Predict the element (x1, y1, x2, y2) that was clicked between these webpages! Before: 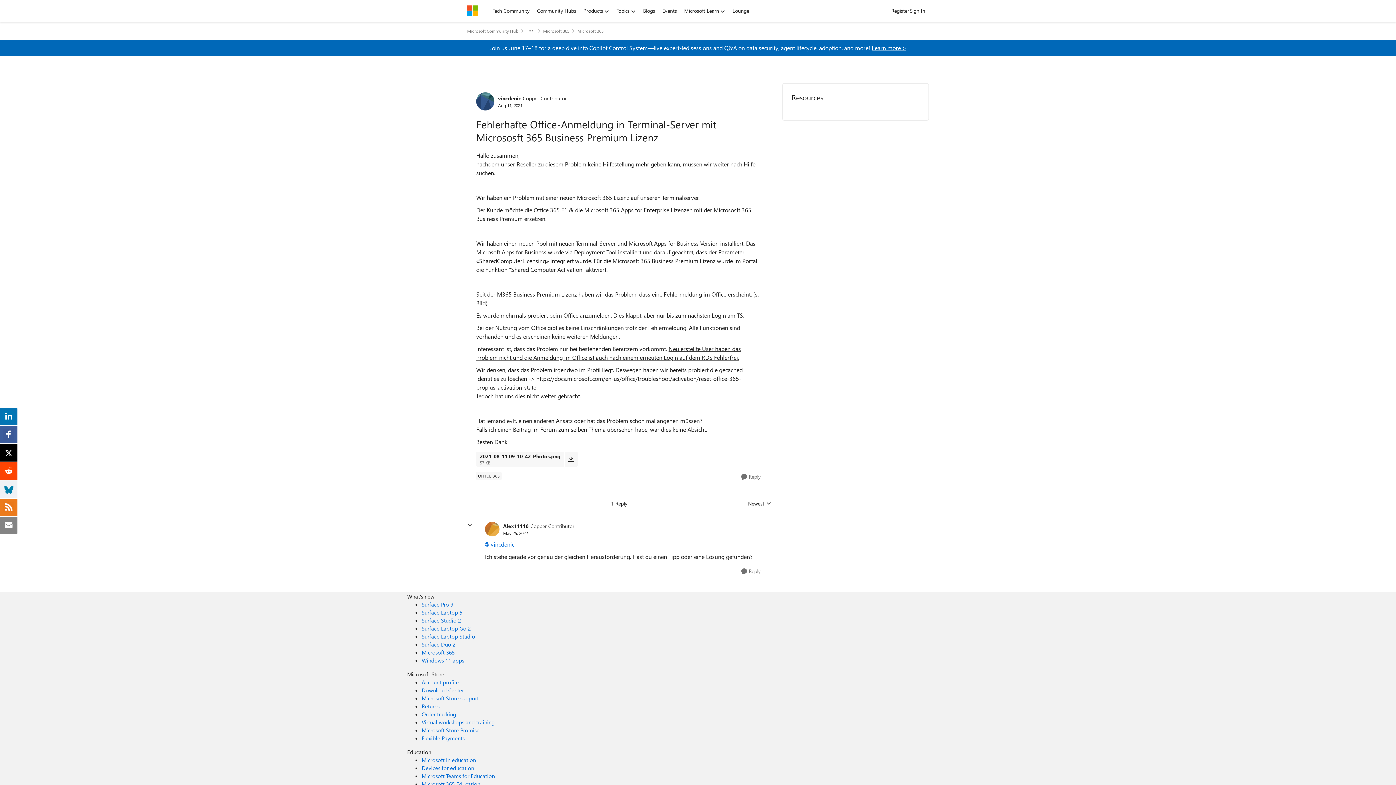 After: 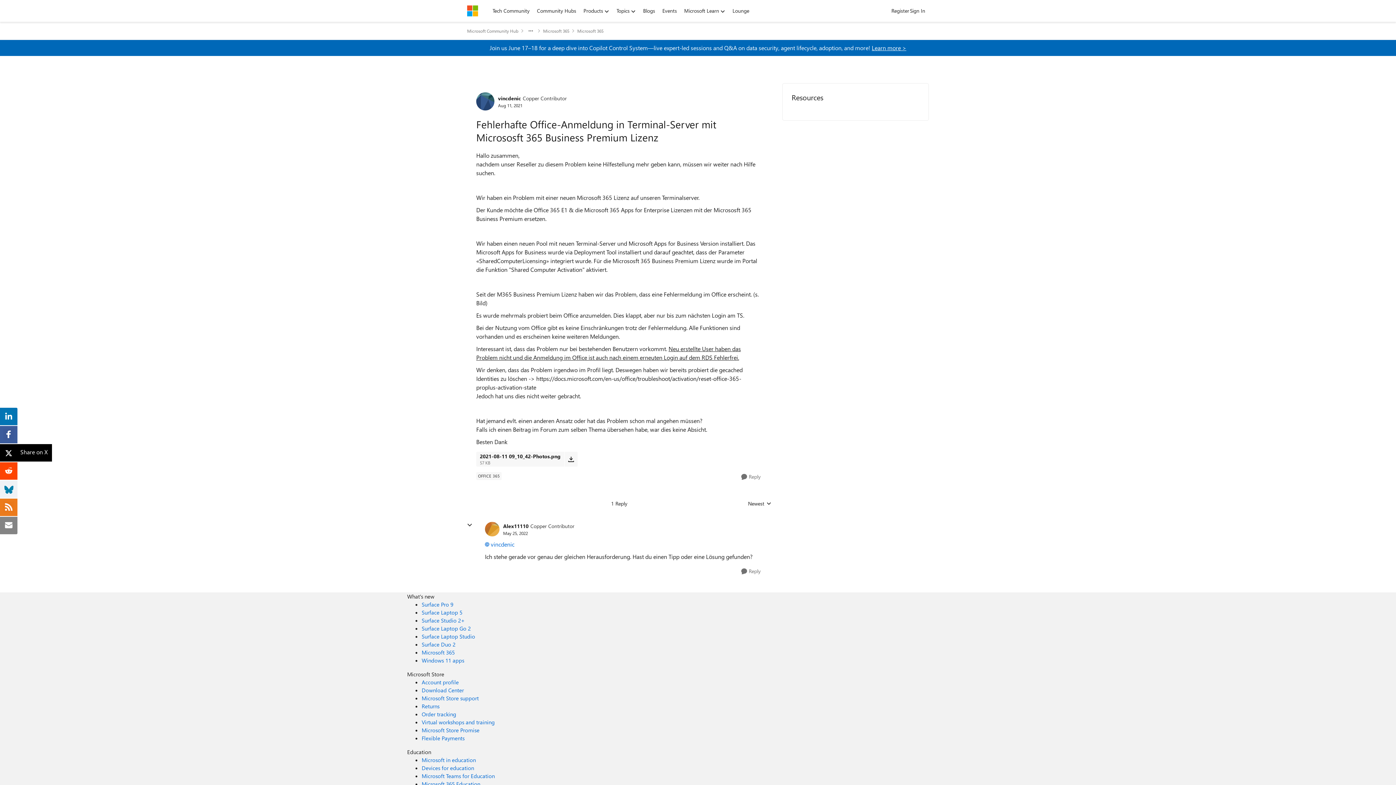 Action: bbox: (5, 447, 12, 455)